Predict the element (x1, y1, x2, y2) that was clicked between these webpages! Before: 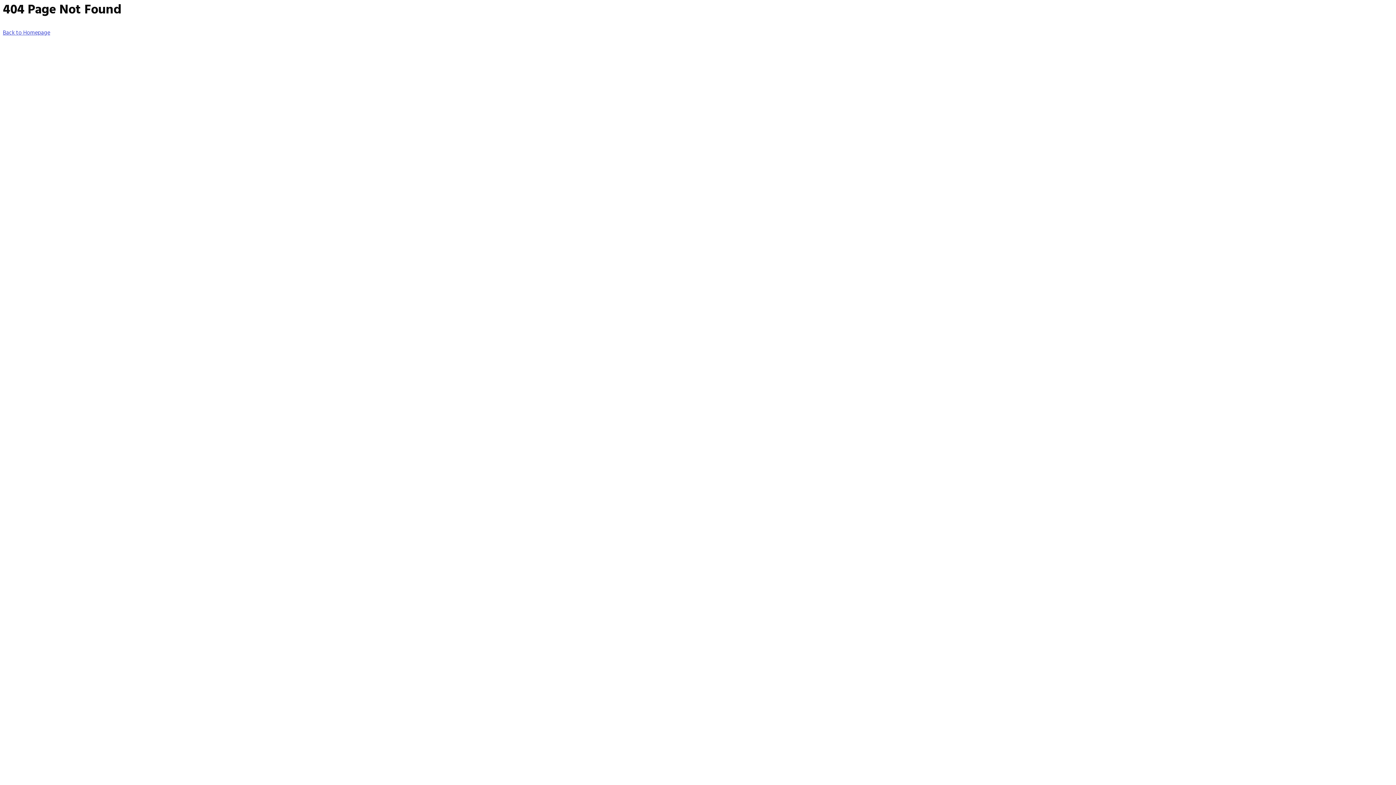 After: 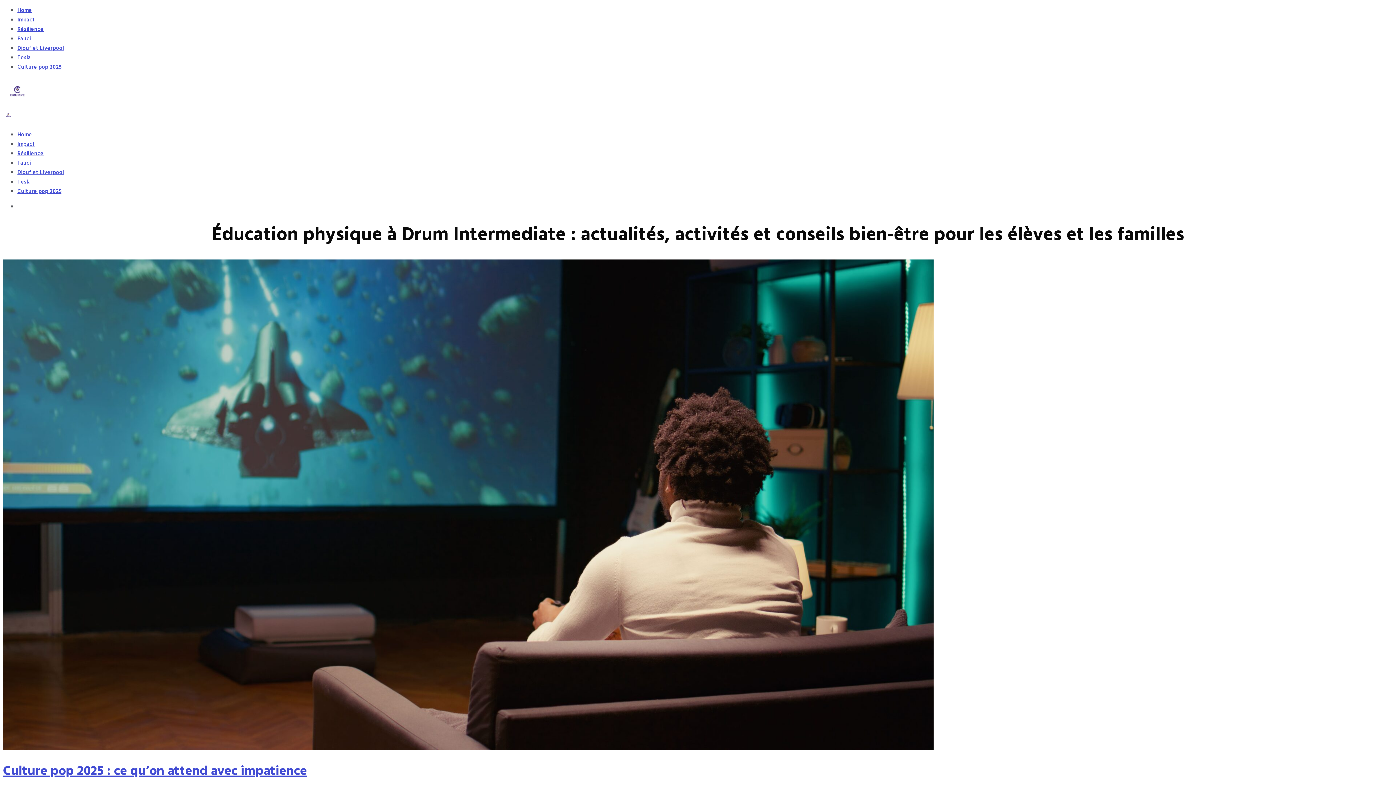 Action: label: Back to Homepage bbox: (2, 28, 50, 37)